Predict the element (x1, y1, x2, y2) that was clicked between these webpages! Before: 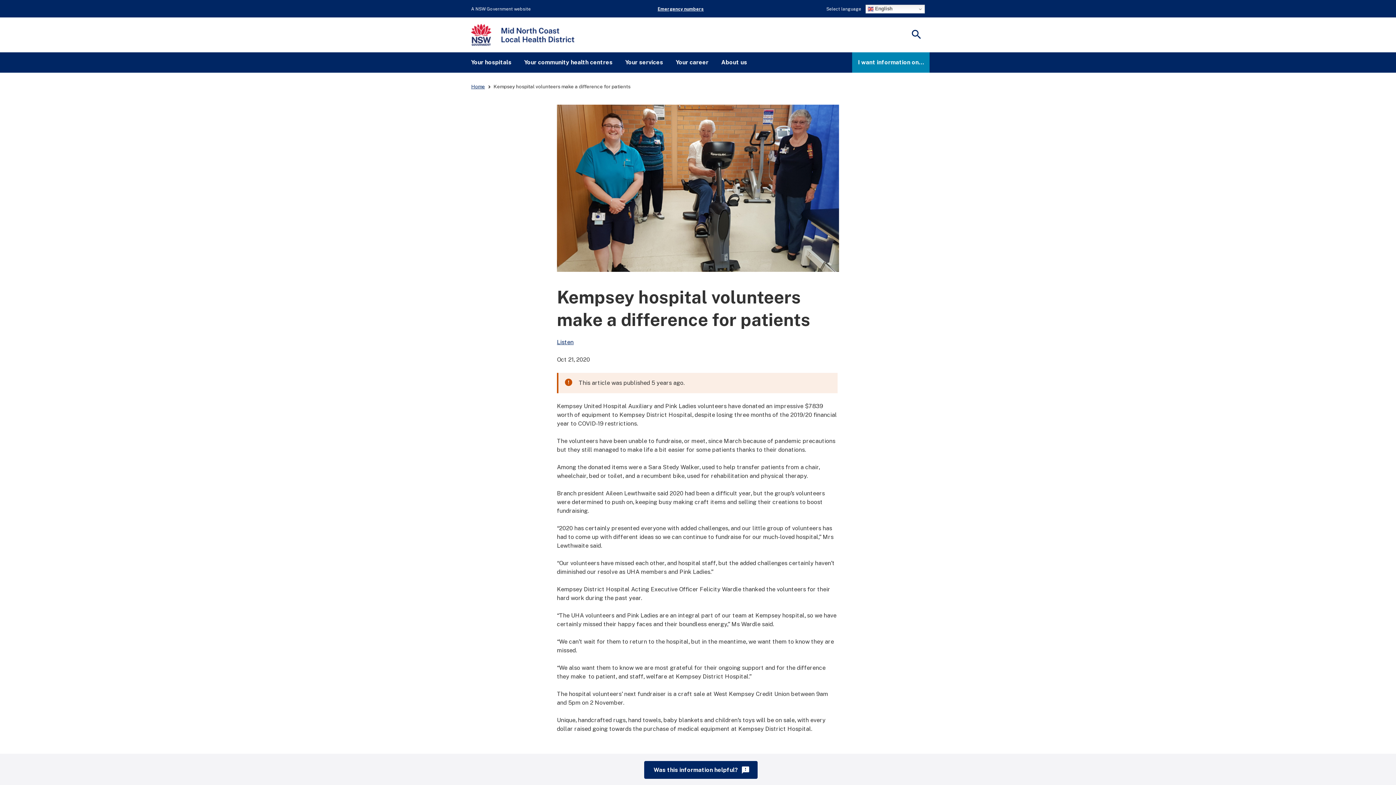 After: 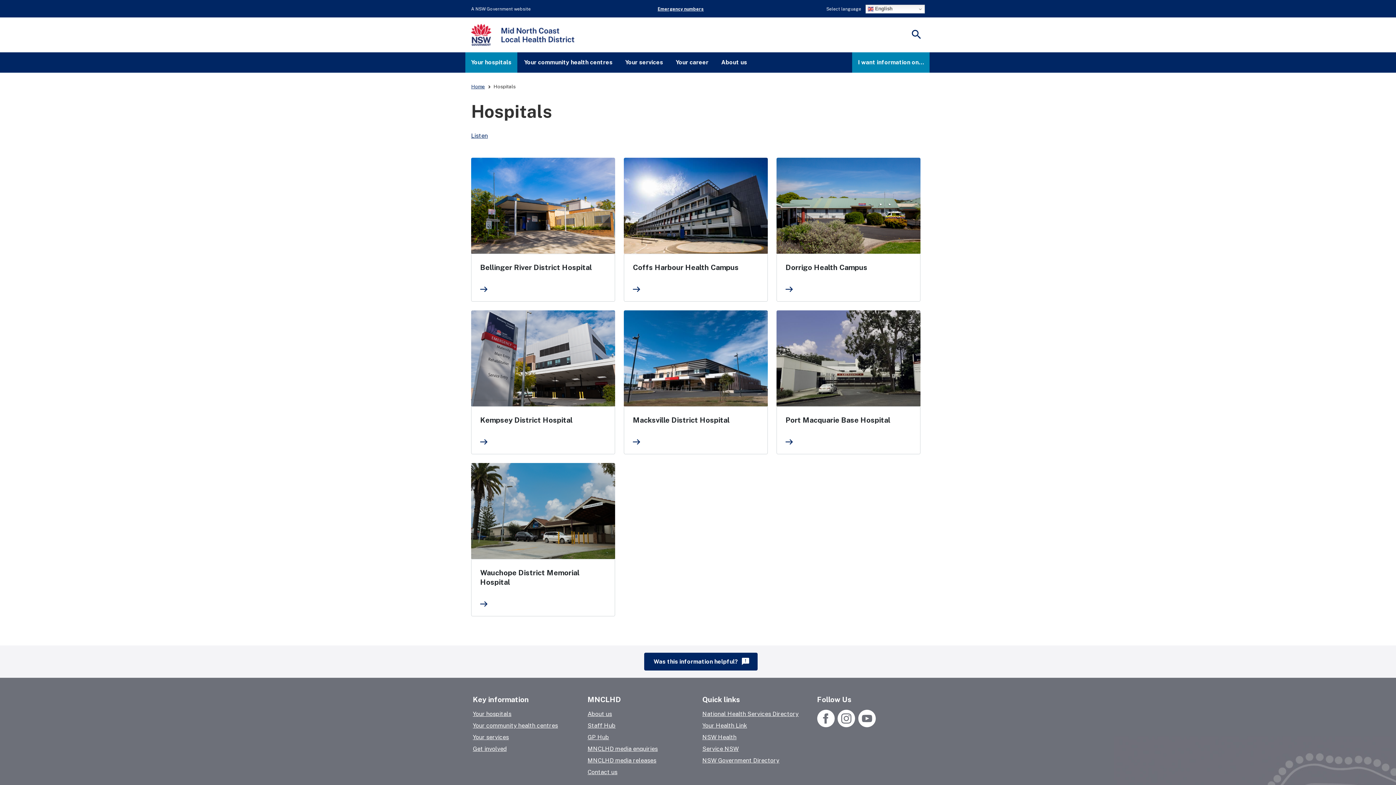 Action: bbox: (465, 52, 517, 72) label: Your hospitals